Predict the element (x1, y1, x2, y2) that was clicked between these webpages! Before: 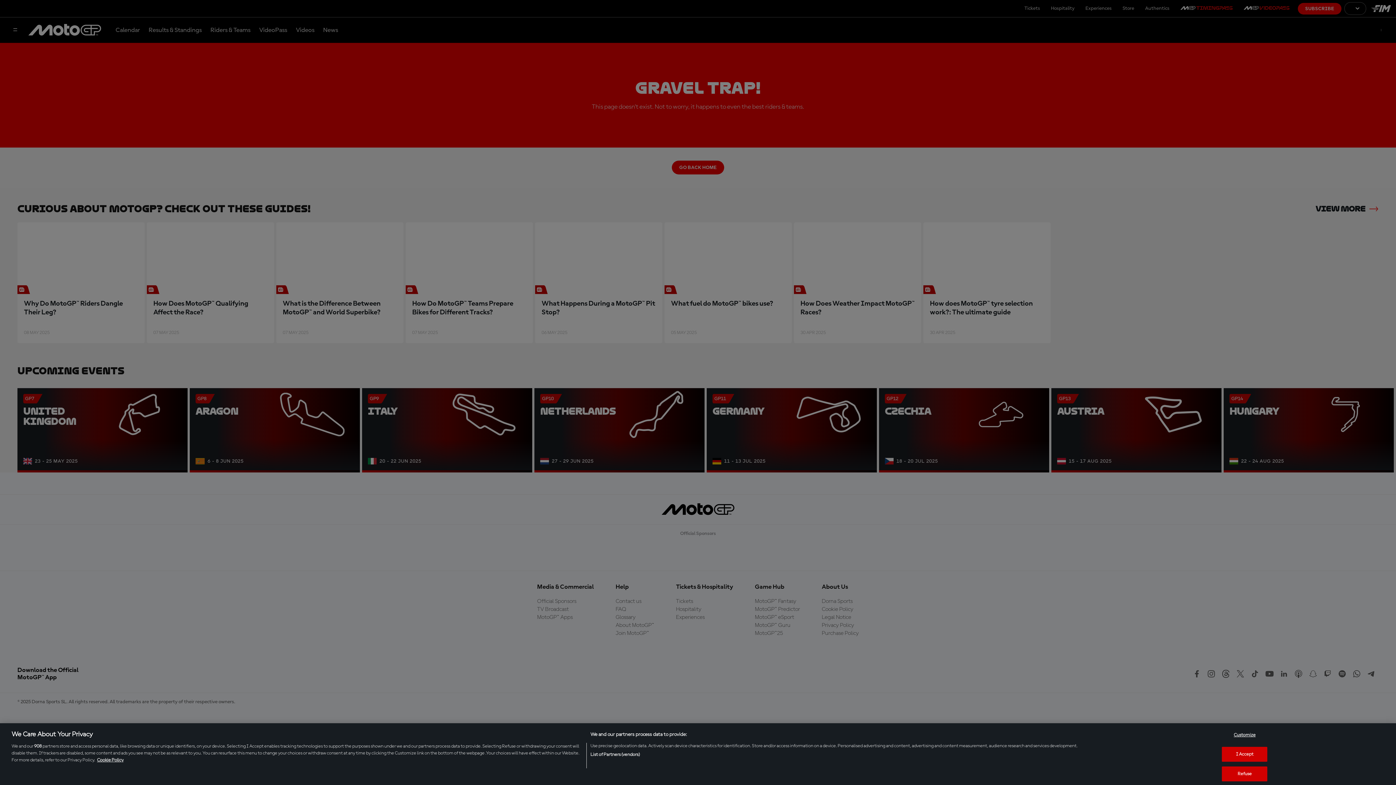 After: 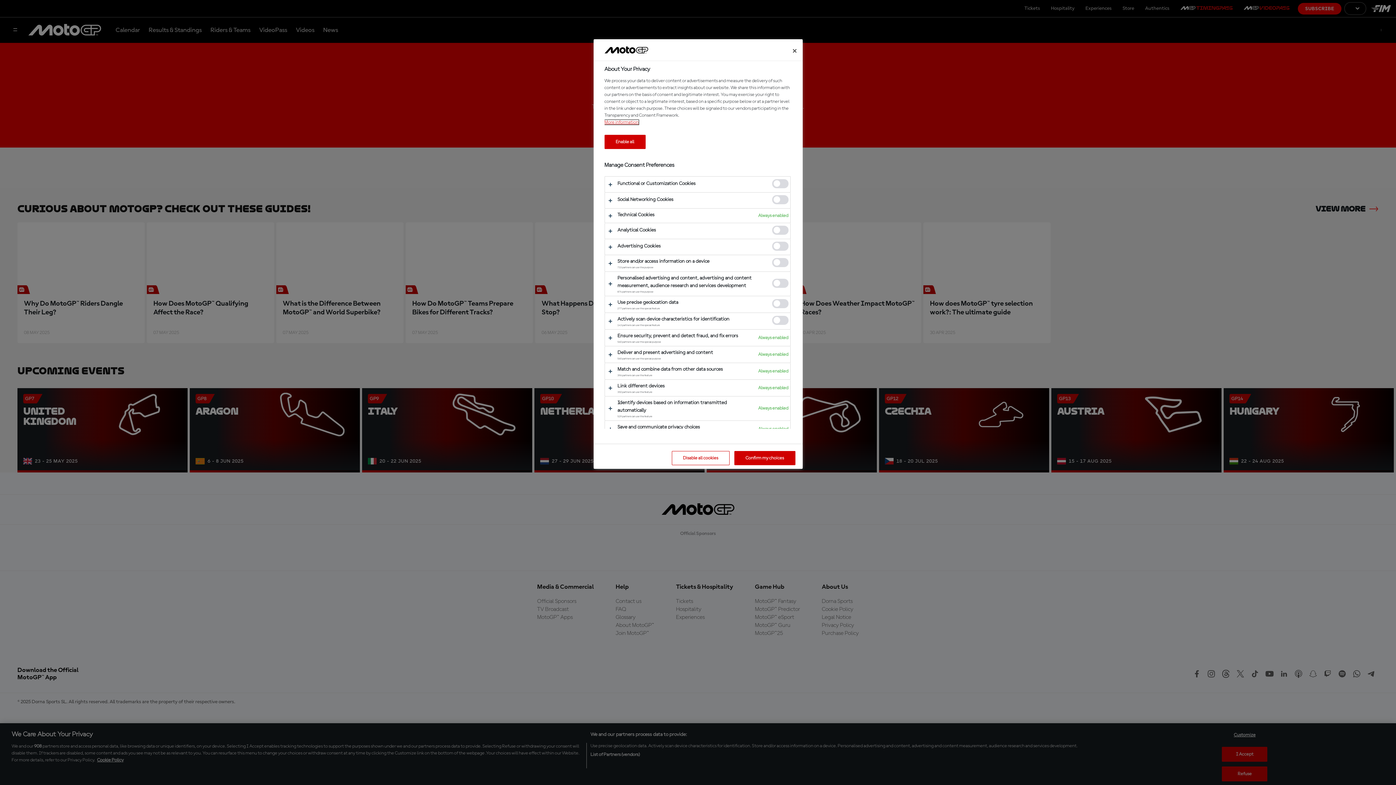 Action: label: Customize bbox: (1222, 728, 1267, 742)